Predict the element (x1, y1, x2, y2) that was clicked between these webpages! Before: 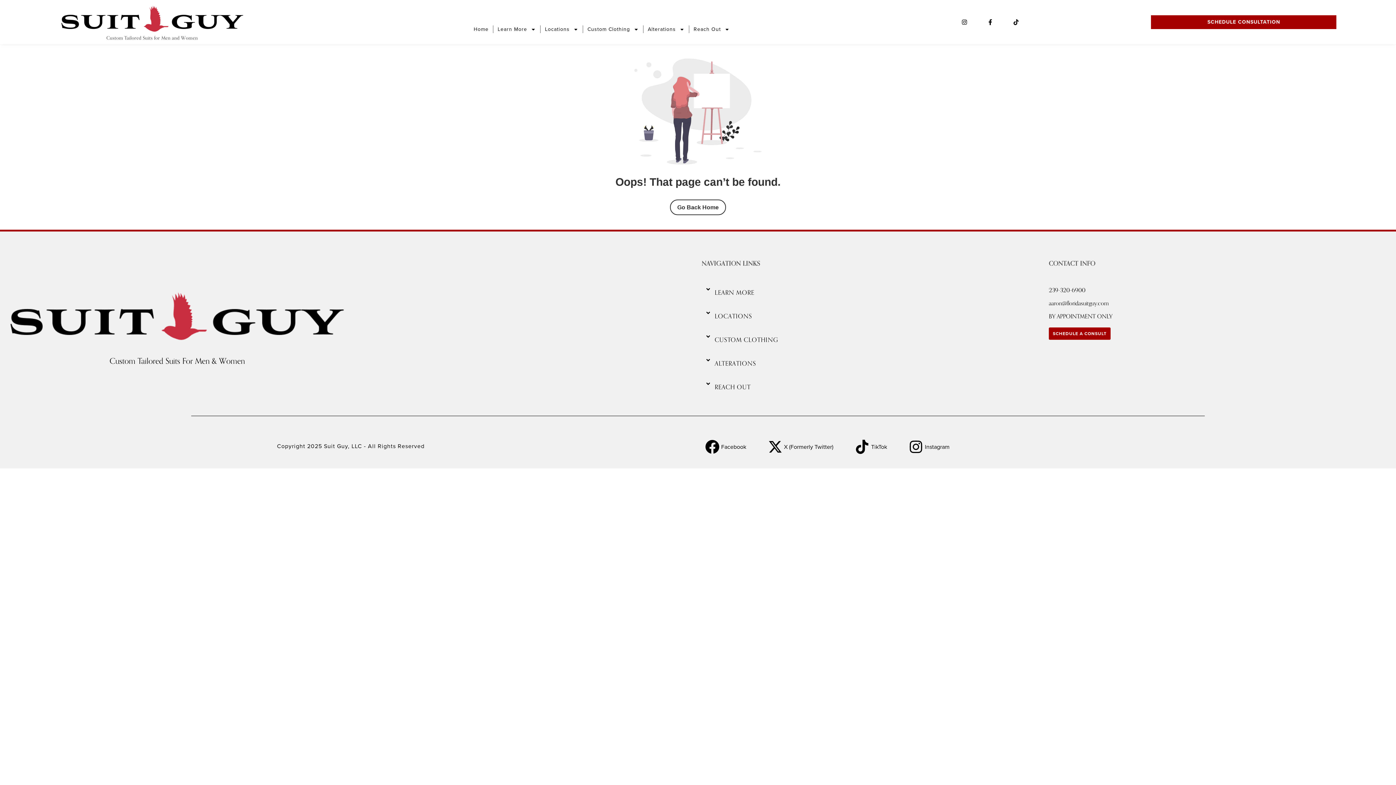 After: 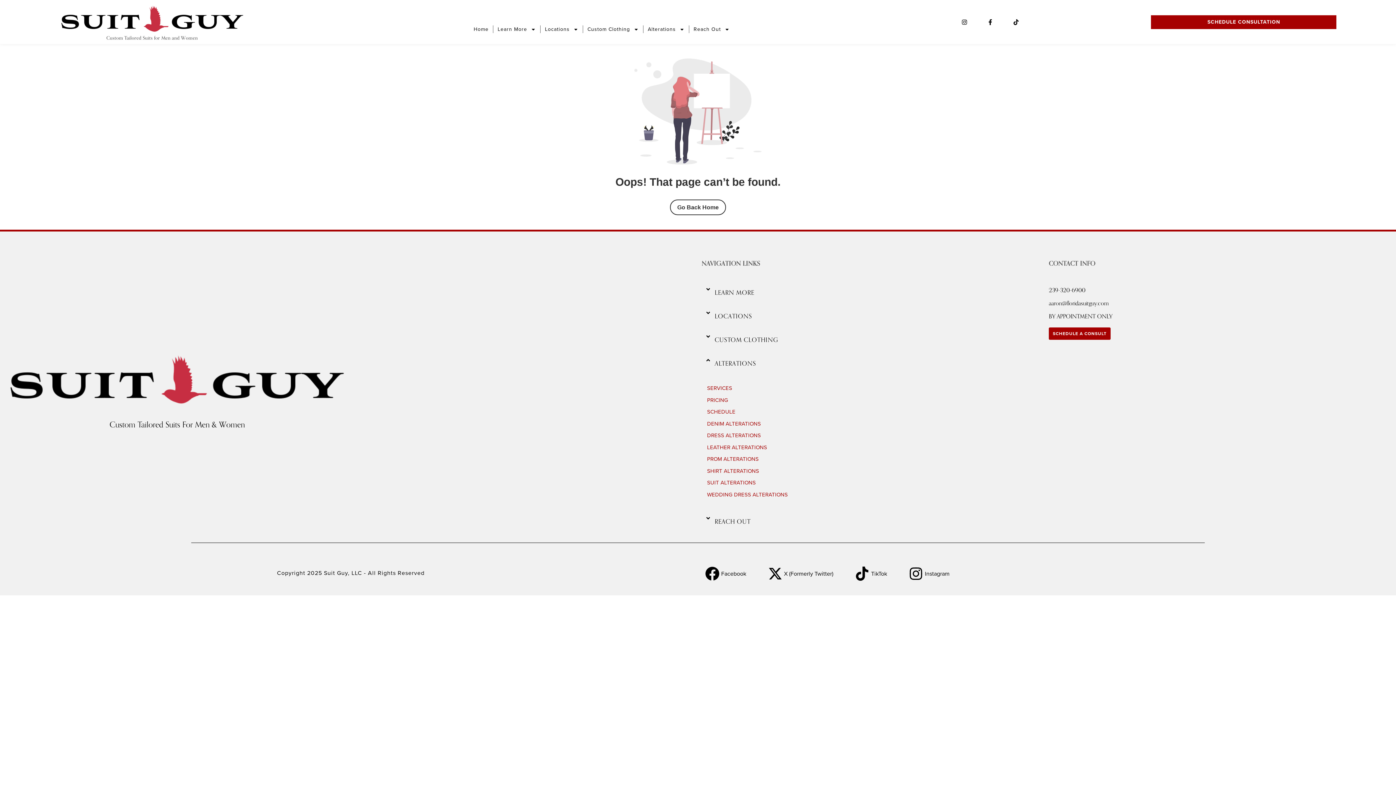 Action: label: ALTERATIONS bbox: (714, 359, 756, 368)